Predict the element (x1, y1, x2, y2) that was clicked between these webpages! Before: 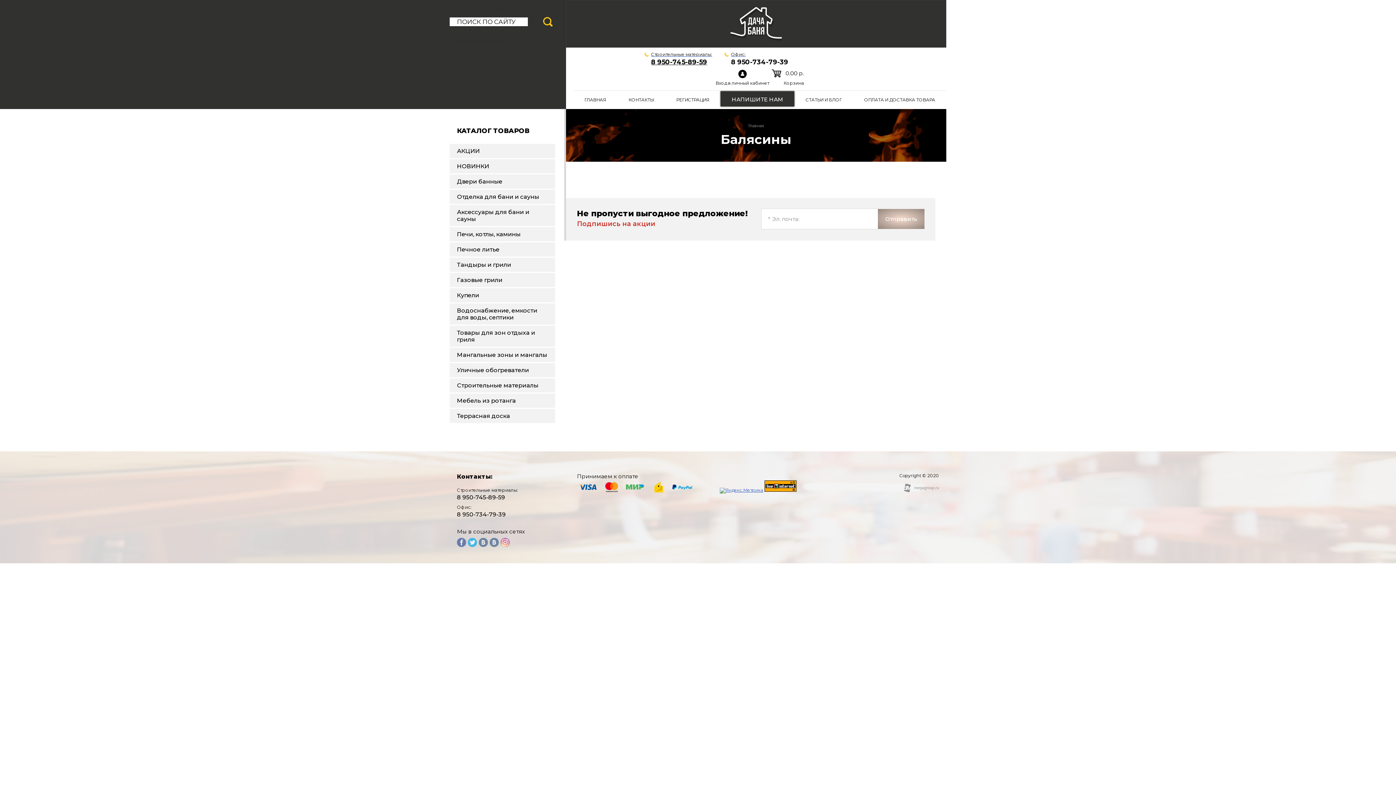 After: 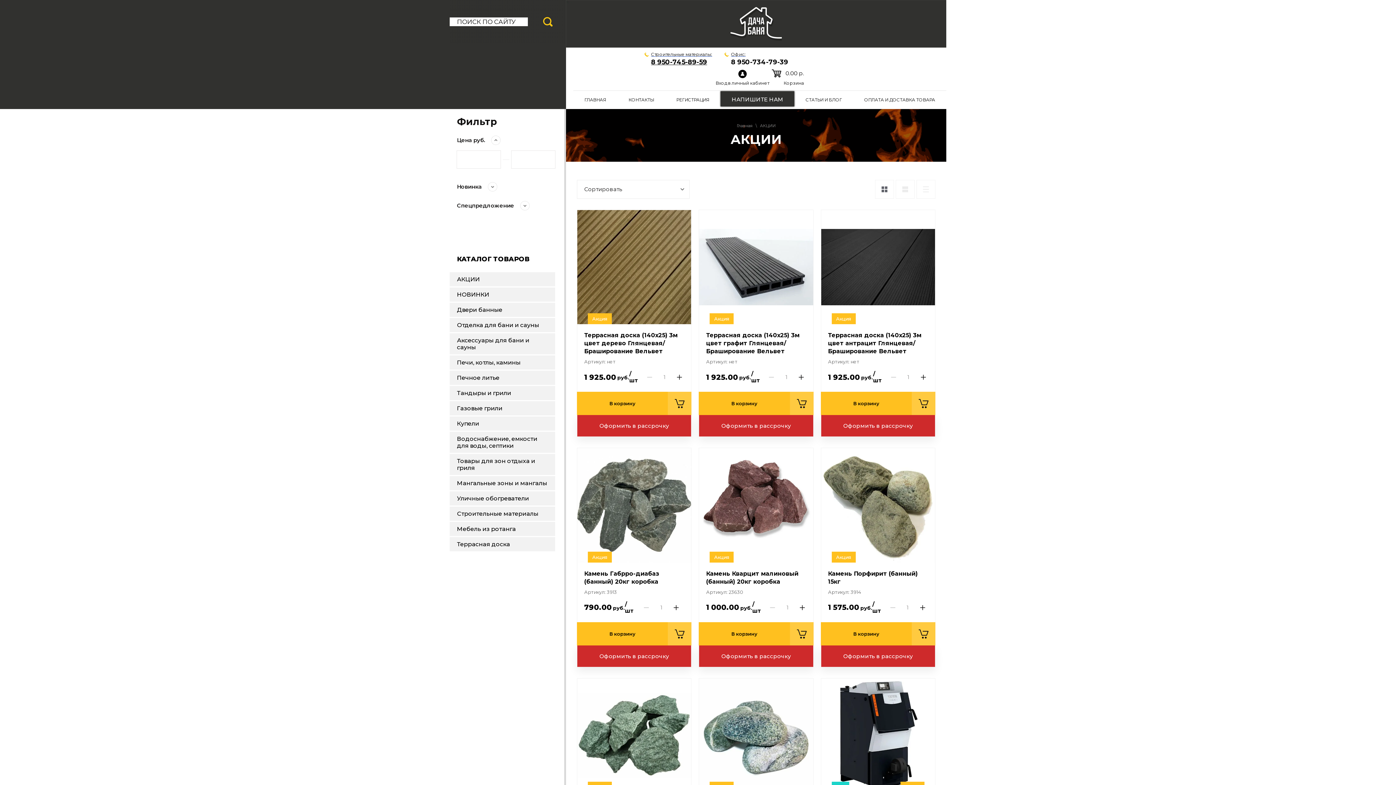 Action: label: АКЦИИ bbox: (449, 143, 555, 158)